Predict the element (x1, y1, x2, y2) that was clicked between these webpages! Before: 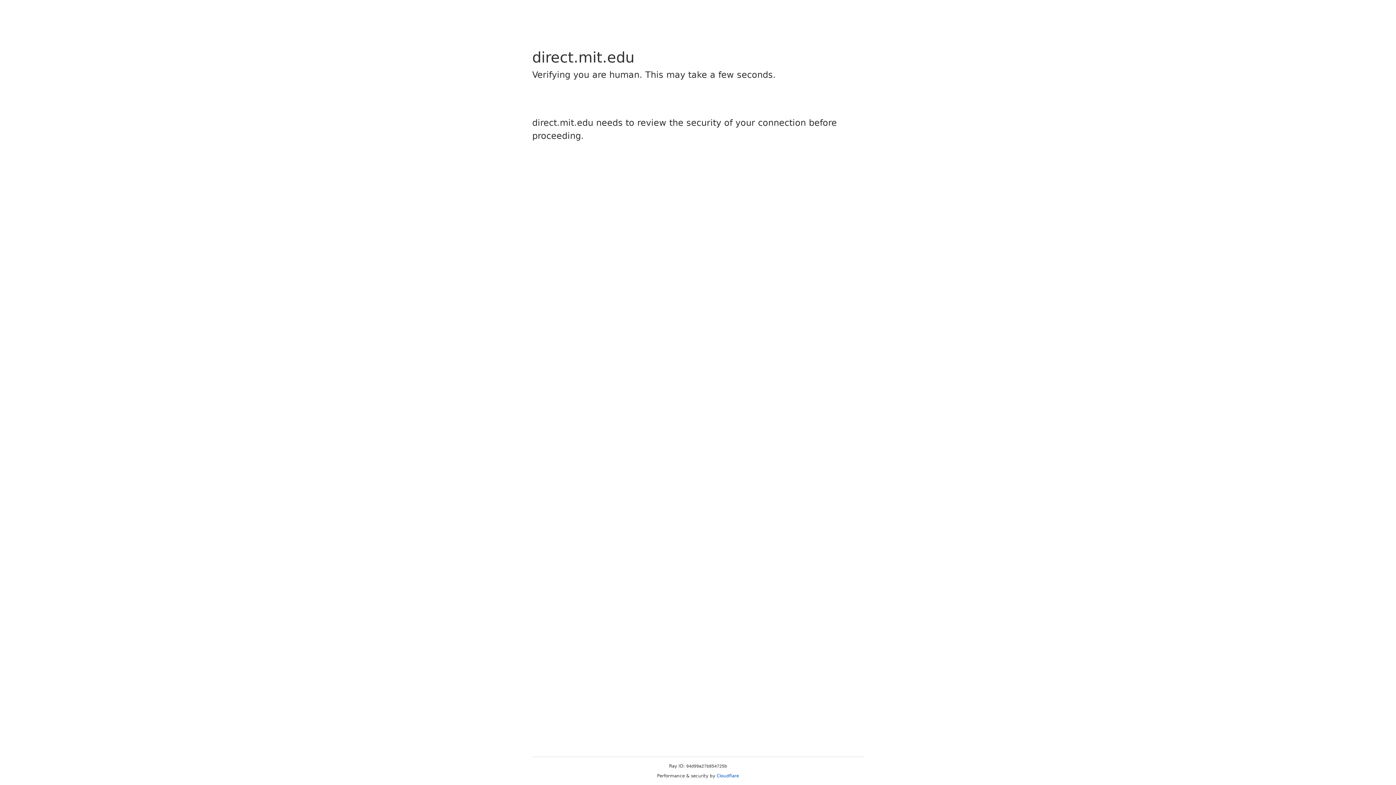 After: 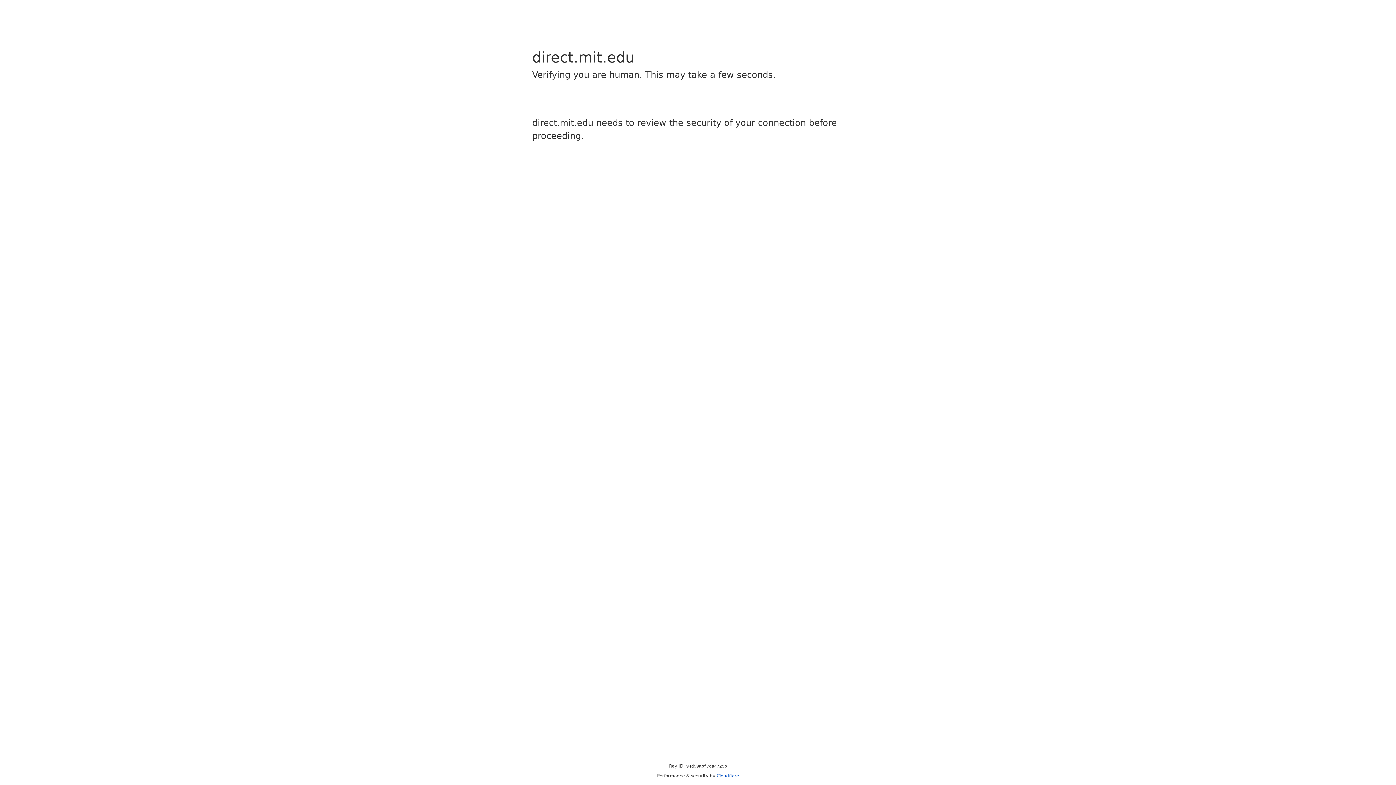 Action: bbox: (716, 773, 739, 778) label: Cloudflare